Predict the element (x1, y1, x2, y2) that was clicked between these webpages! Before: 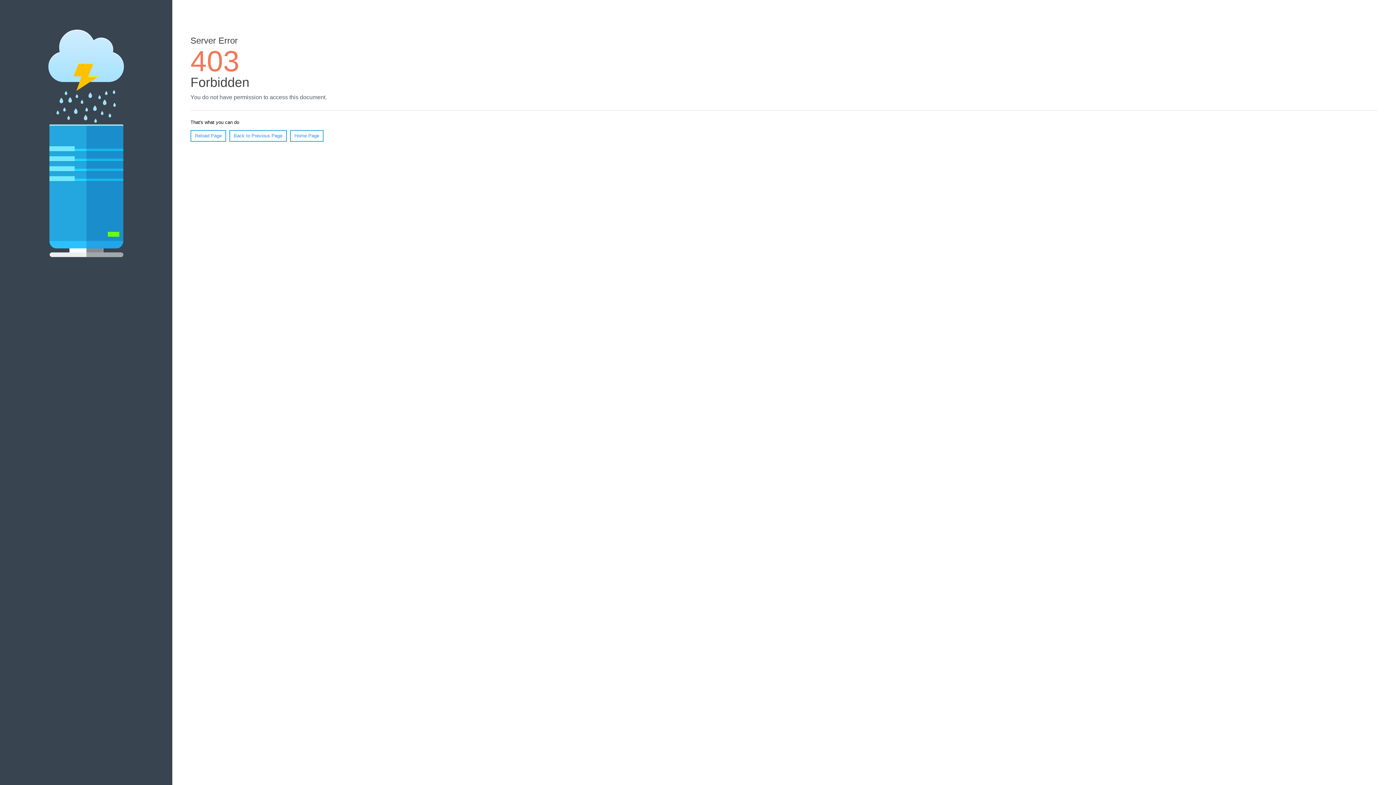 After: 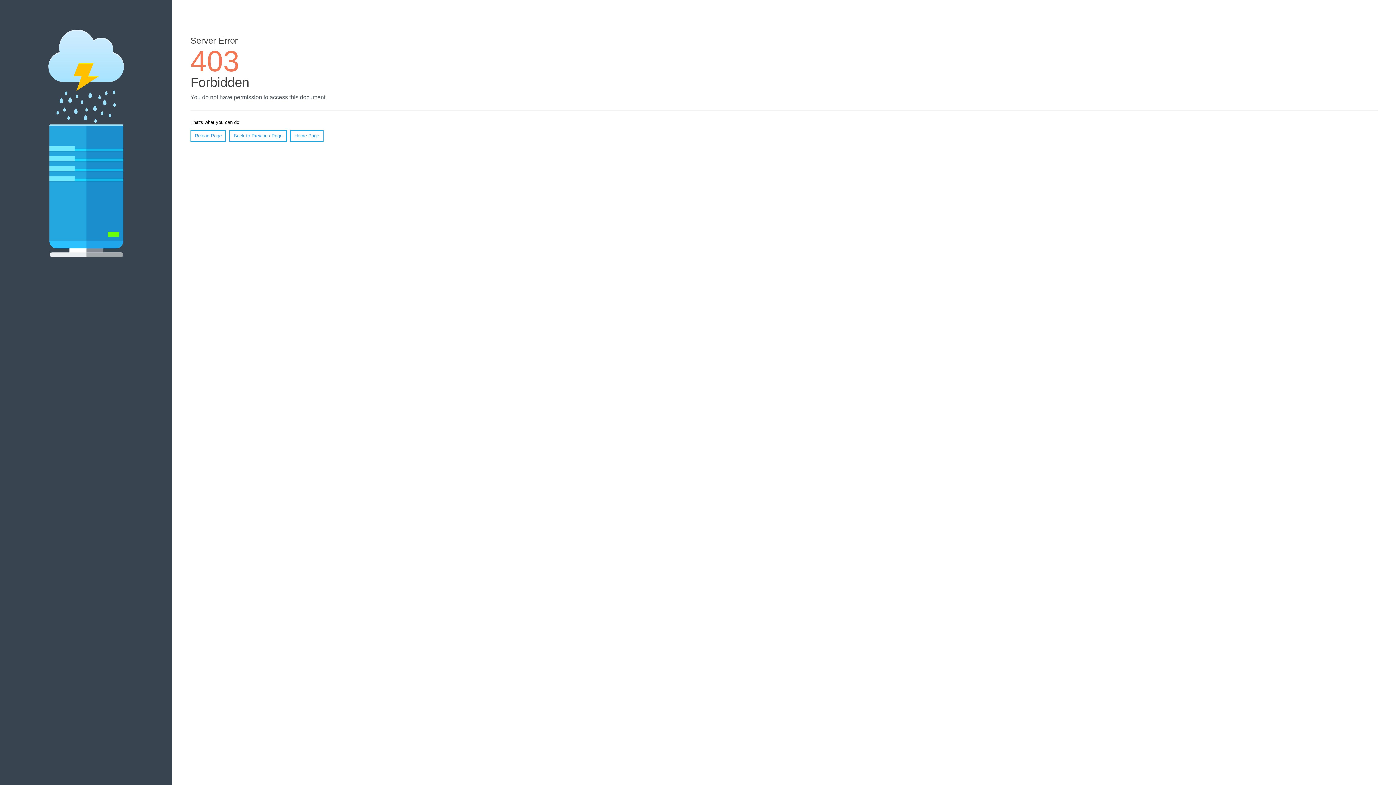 Action: bbox: (190, 130, 226, 141) label: Reload Page